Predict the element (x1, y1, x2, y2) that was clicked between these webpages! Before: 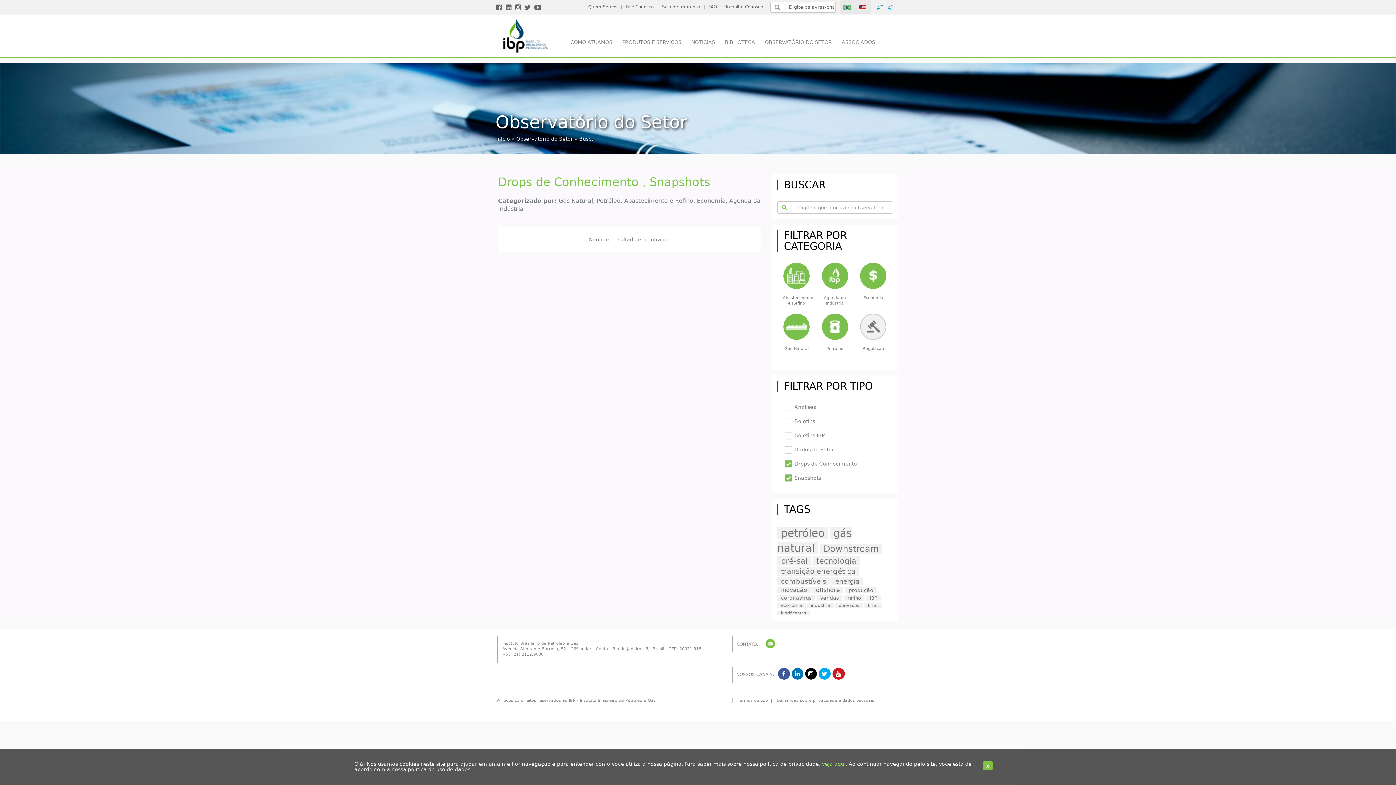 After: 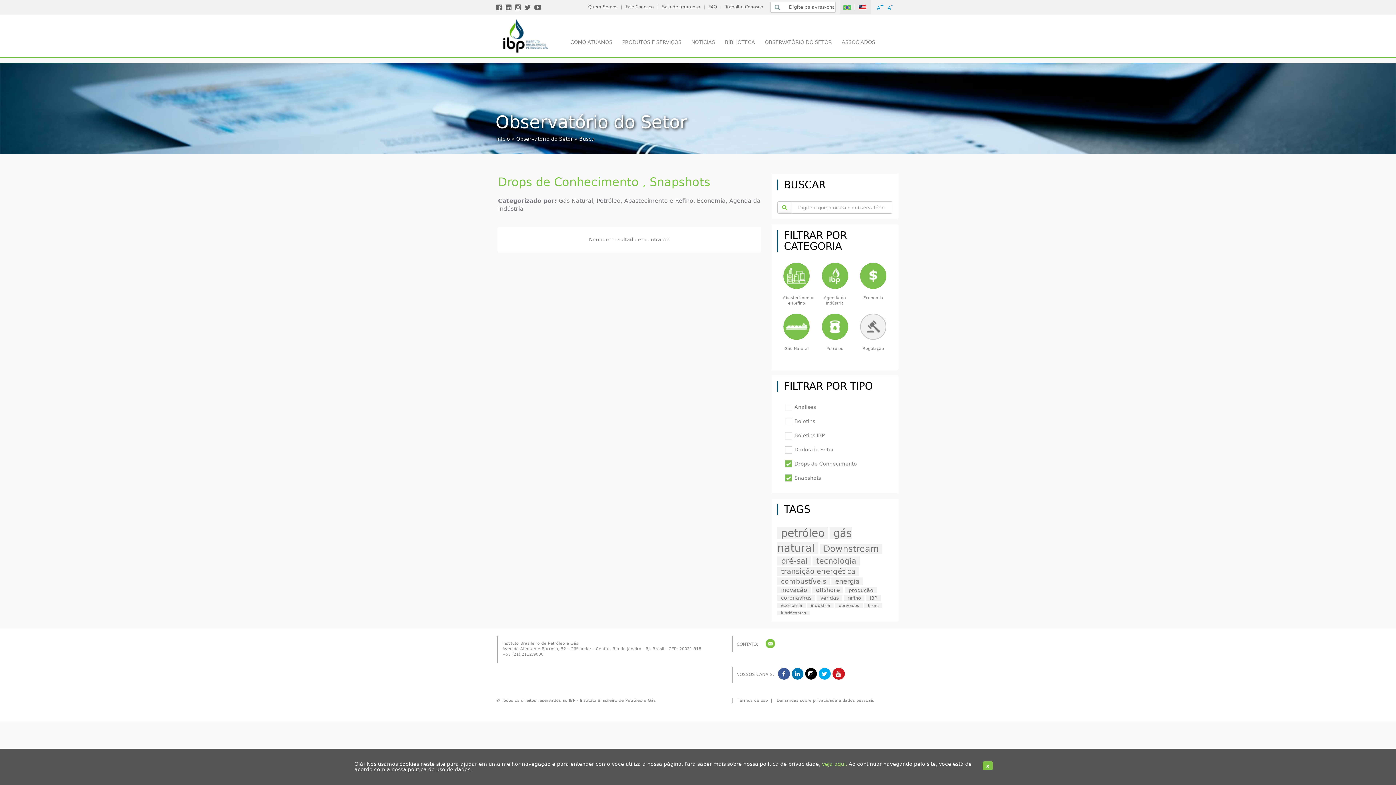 Action: bbox: (843, 4, 851, 10)